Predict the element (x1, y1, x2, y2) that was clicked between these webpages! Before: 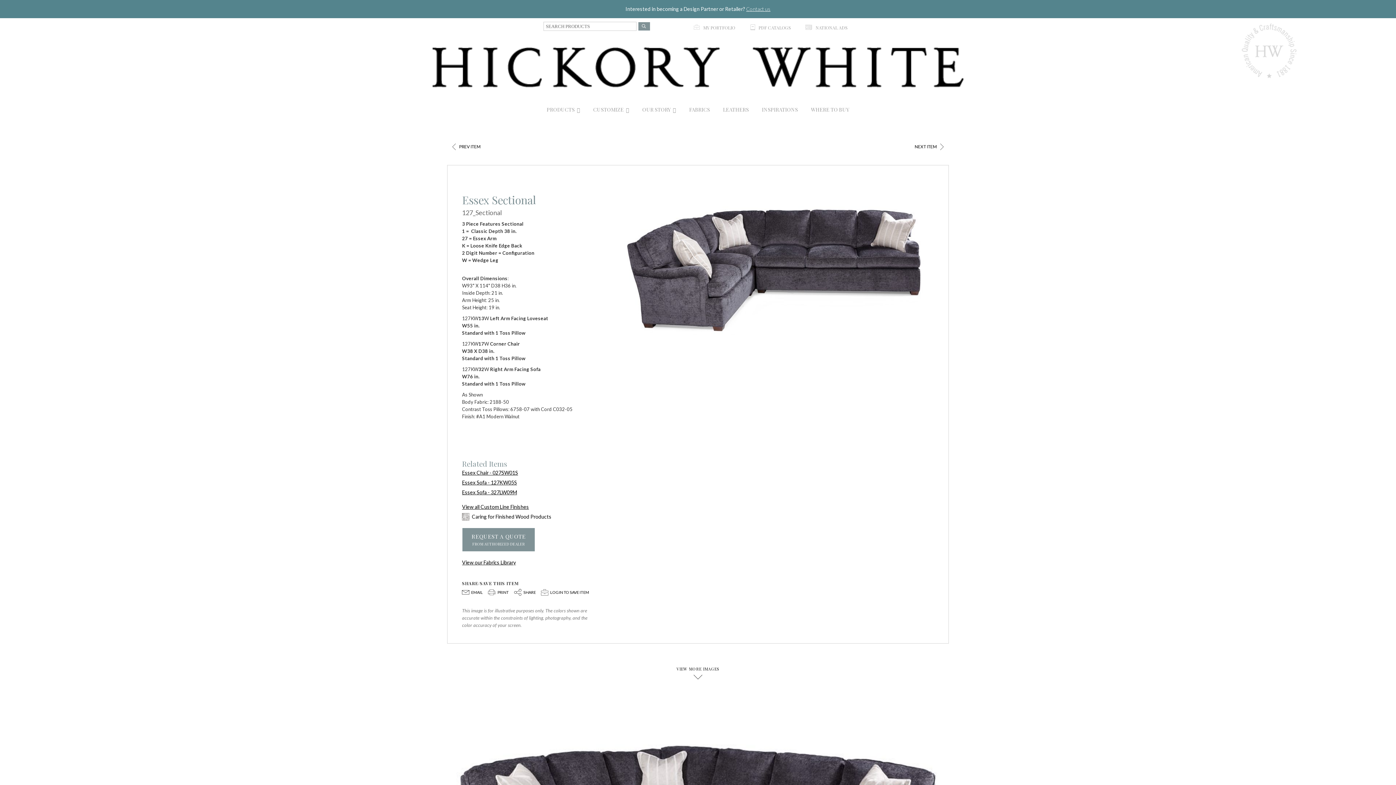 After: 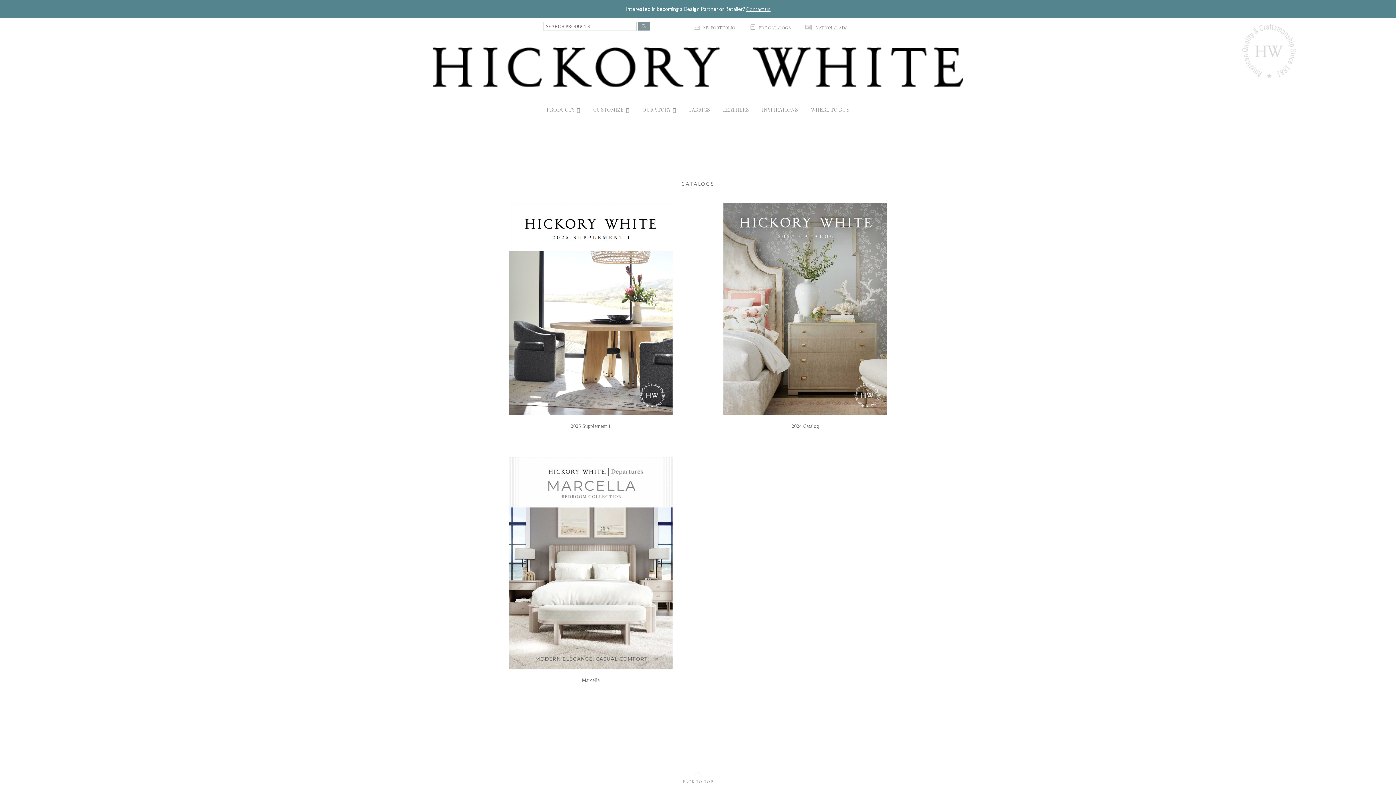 Action: bbox: (747, 22, 794, 32) label: C PDF CATALOGS